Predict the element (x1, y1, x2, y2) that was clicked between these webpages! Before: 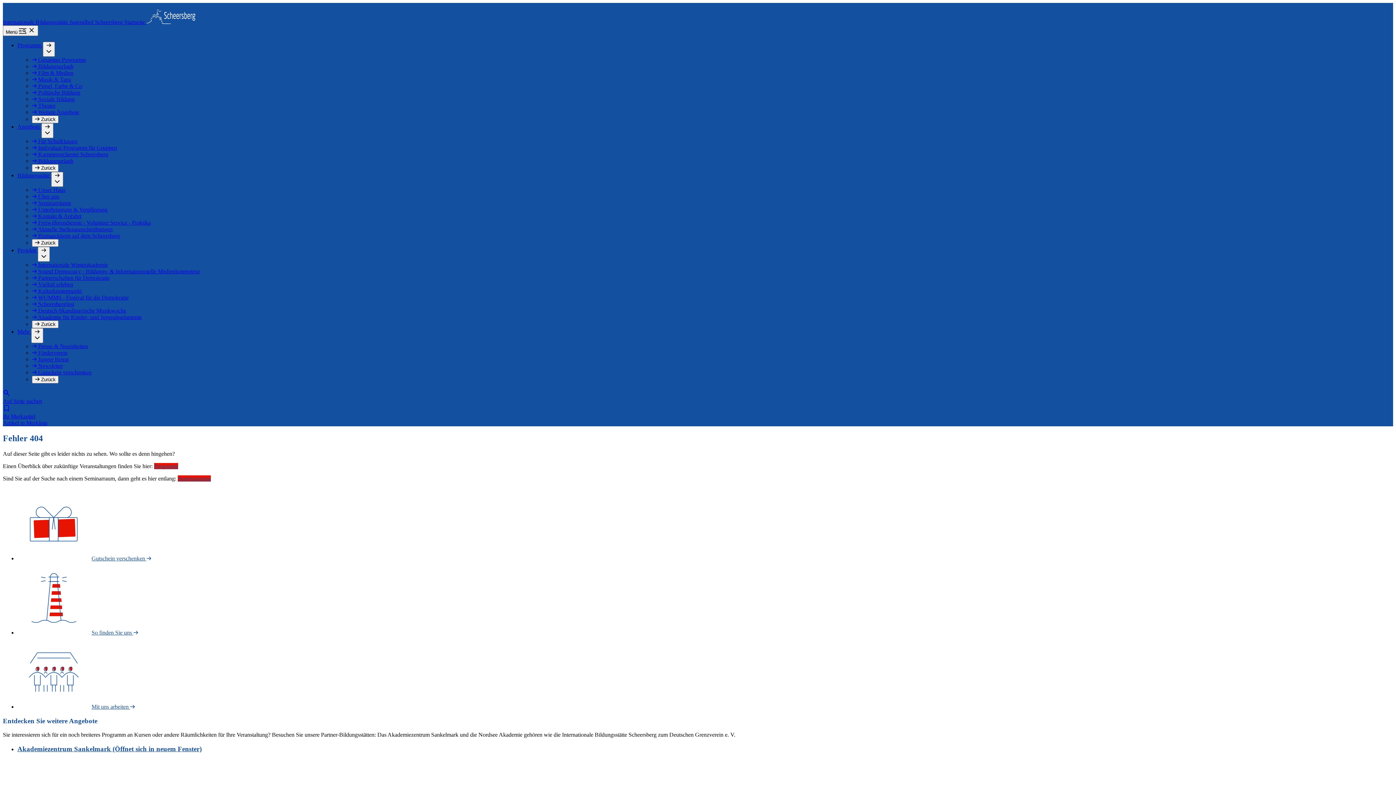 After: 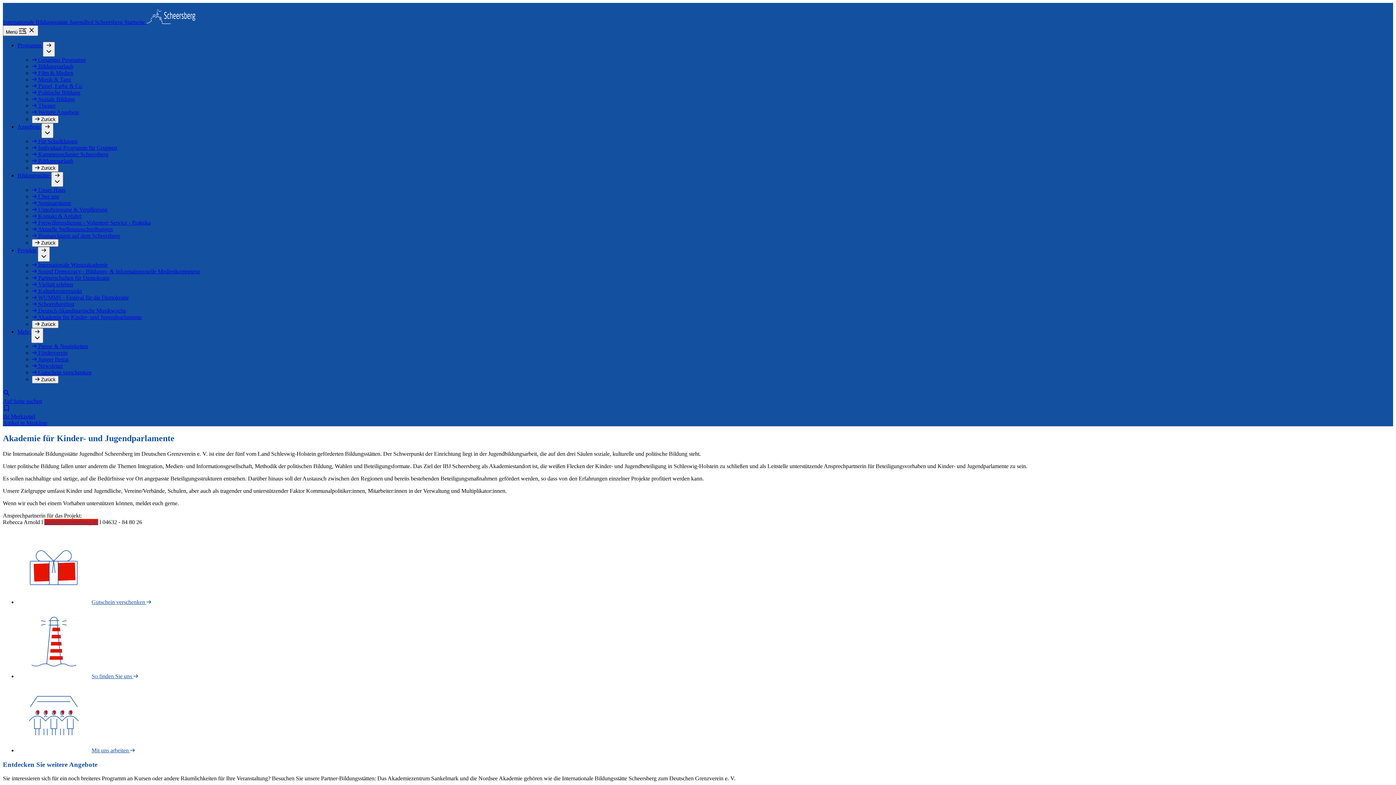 Action: bbox: (32, 314, 141, 320) label:  Akademie für Kinder- und Jugendparlamente